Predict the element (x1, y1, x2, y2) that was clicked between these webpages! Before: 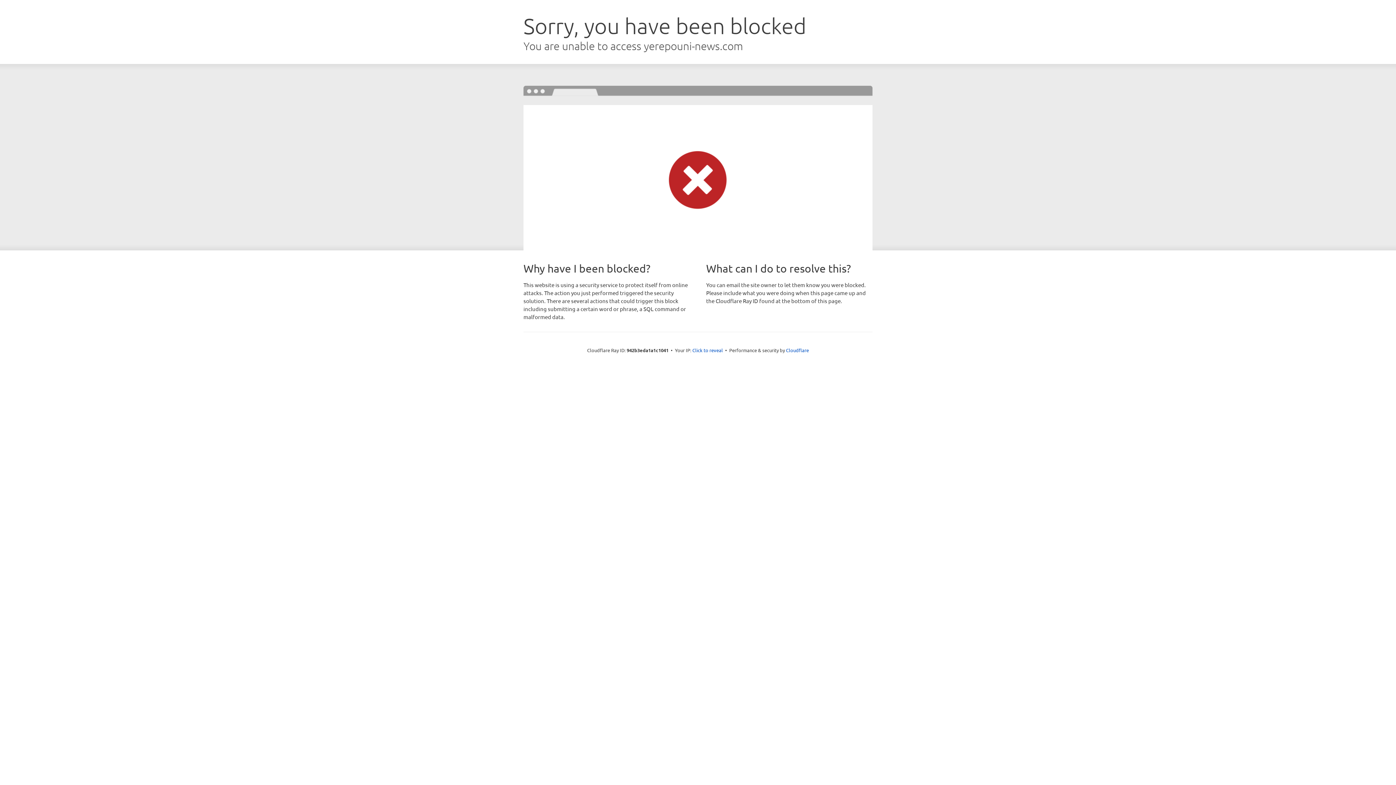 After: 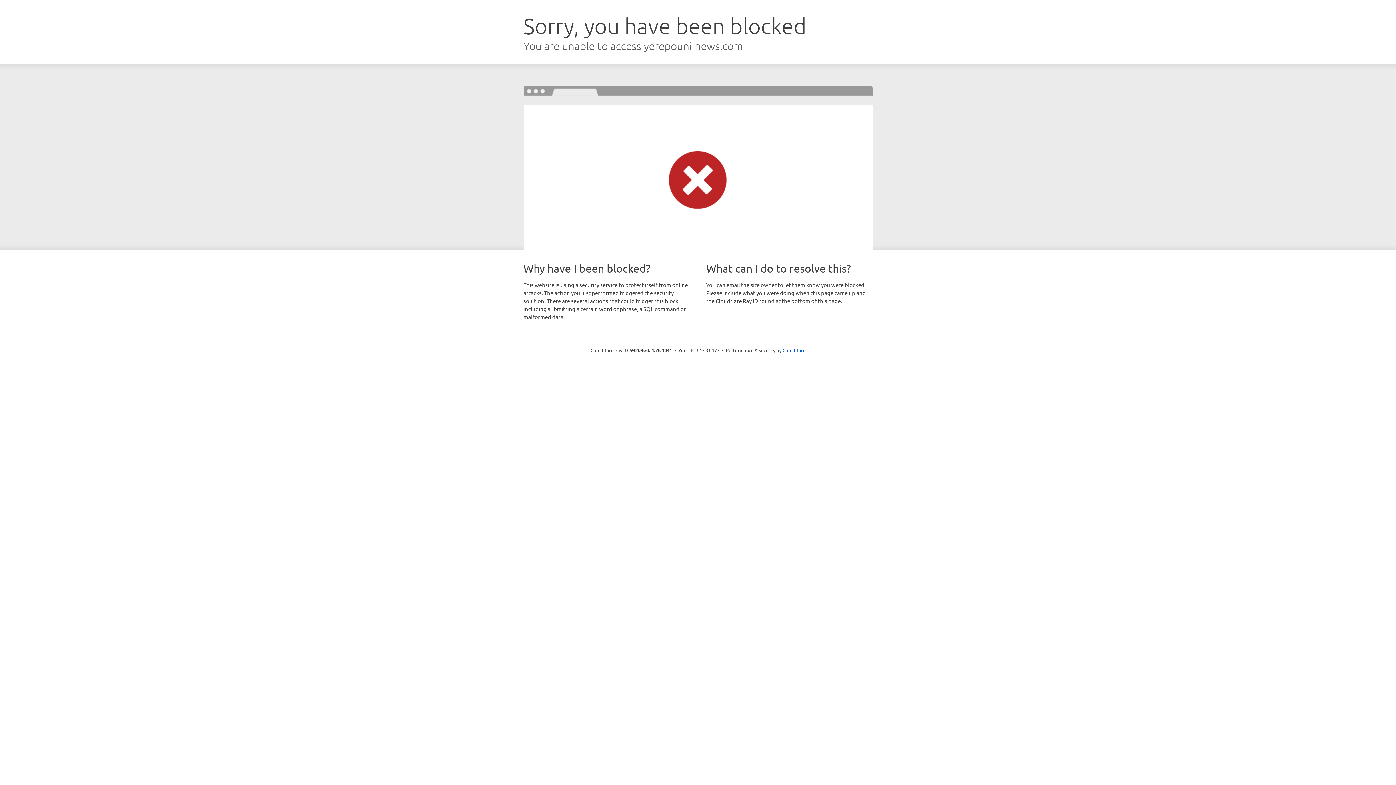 Action: label: Click to reveal bbox: (692, 346, 723, 353)